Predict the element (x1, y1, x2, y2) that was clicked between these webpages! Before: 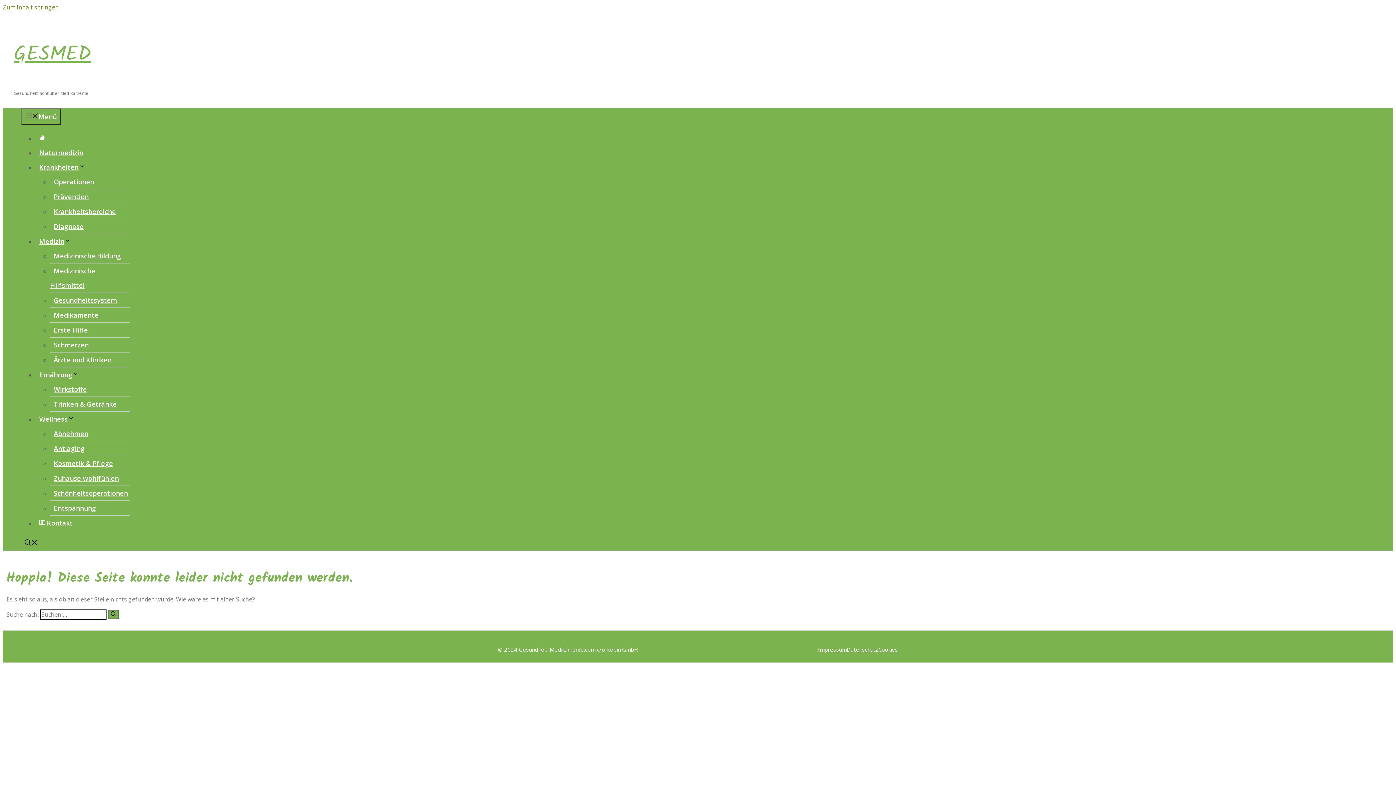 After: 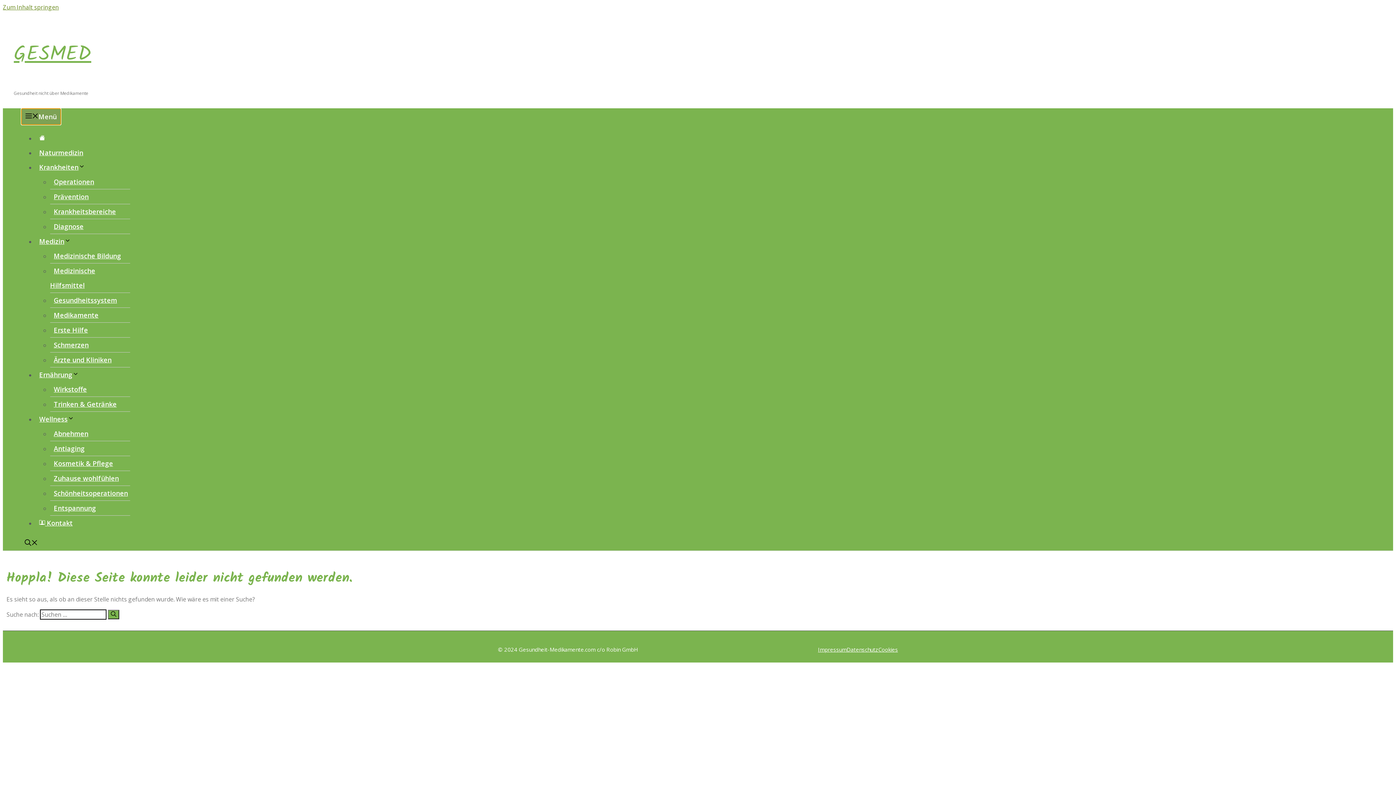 Action: bbox: (21, 108, 61, 125) label: Menü